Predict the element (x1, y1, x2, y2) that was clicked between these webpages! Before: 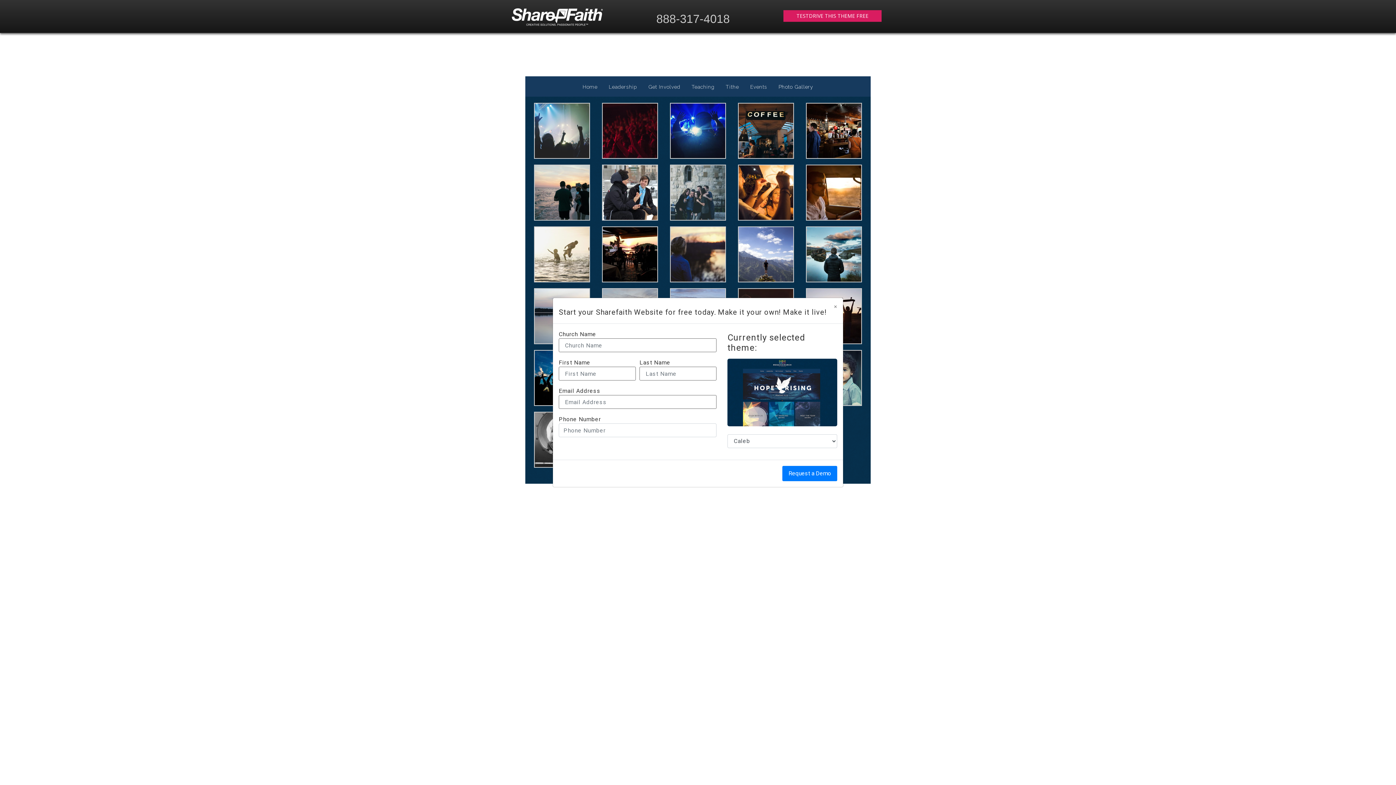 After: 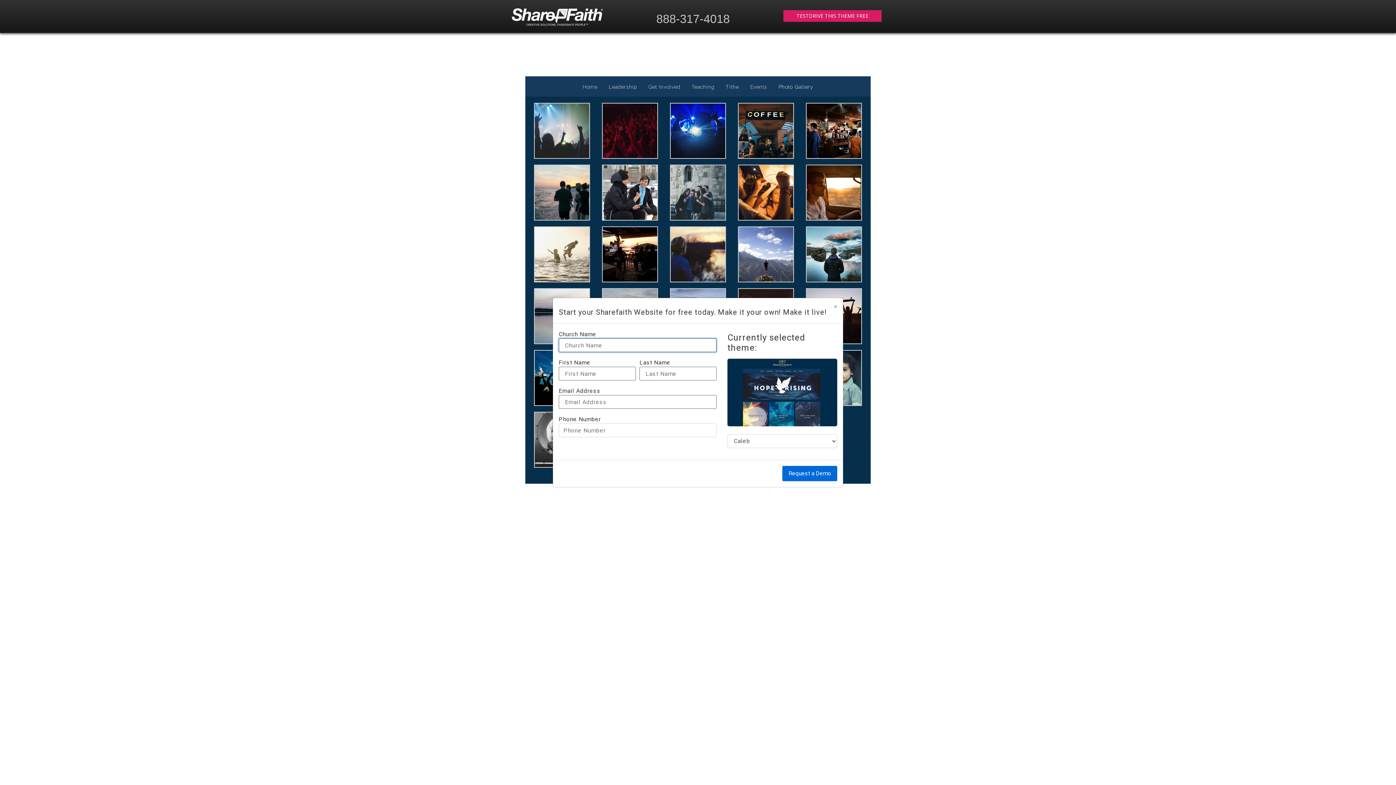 Action: bbox: (782, 466, 837, 481) label: Request a Demo